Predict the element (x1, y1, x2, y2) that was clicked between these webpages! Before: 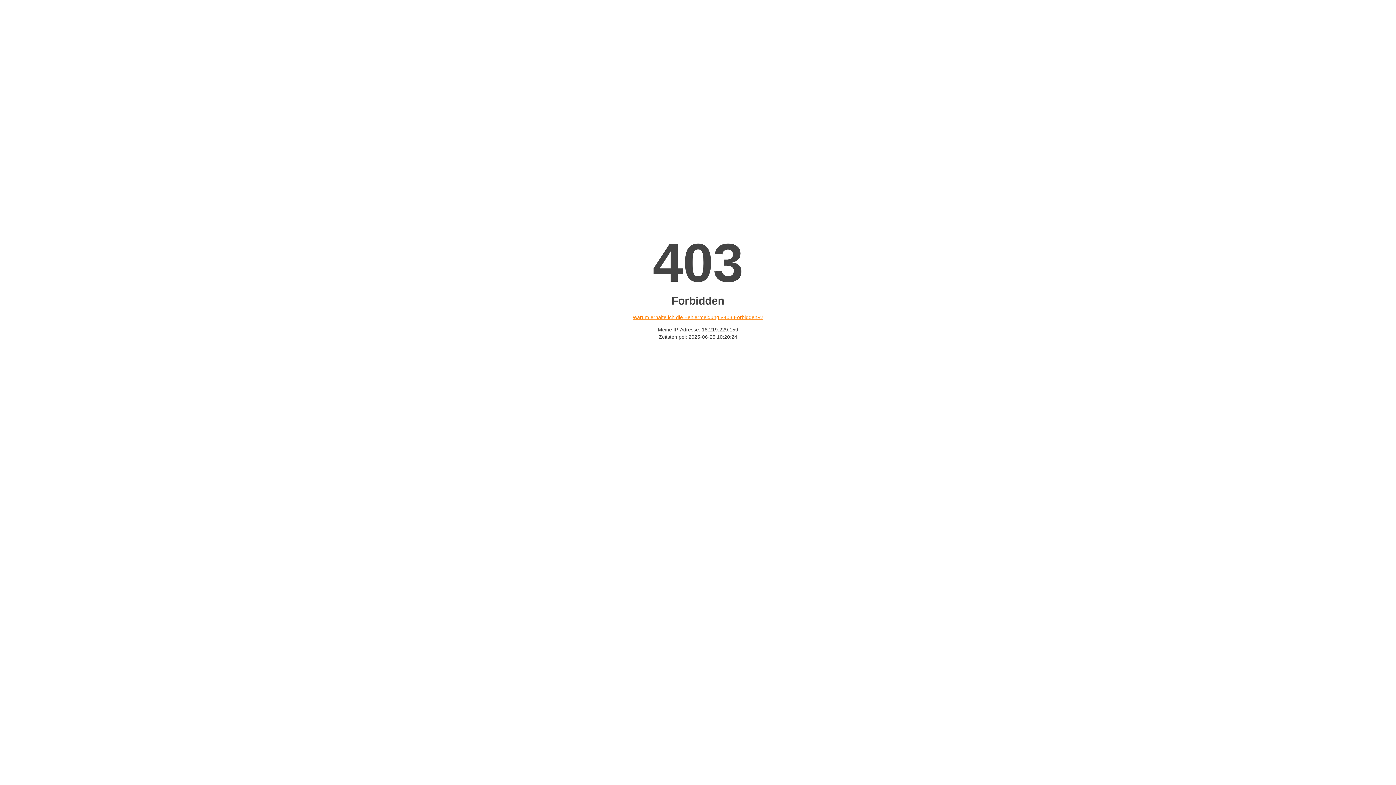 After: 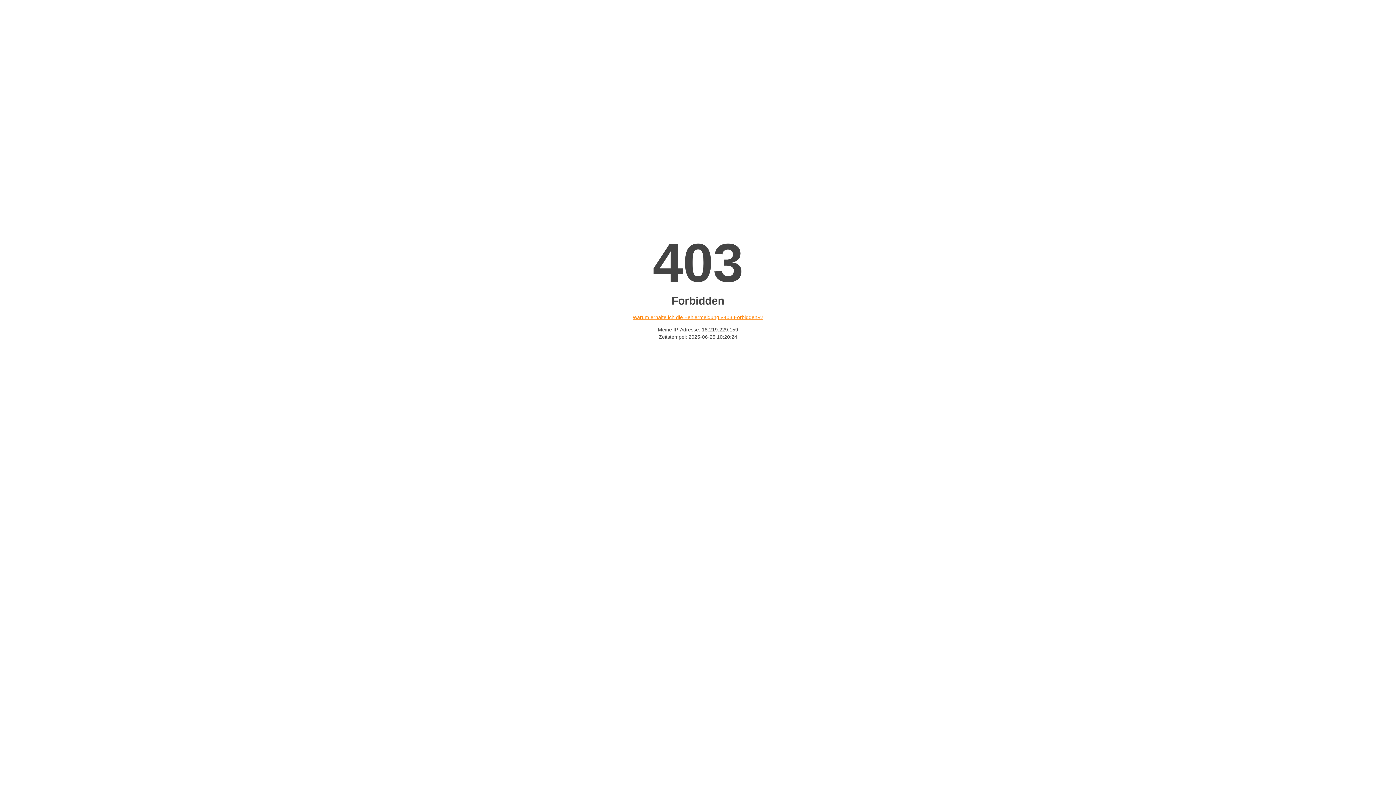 Action: label: Warum erhalte ich die Fehlermeldung «403 Forbidden»? bbox: (632, 314, 763, 320)